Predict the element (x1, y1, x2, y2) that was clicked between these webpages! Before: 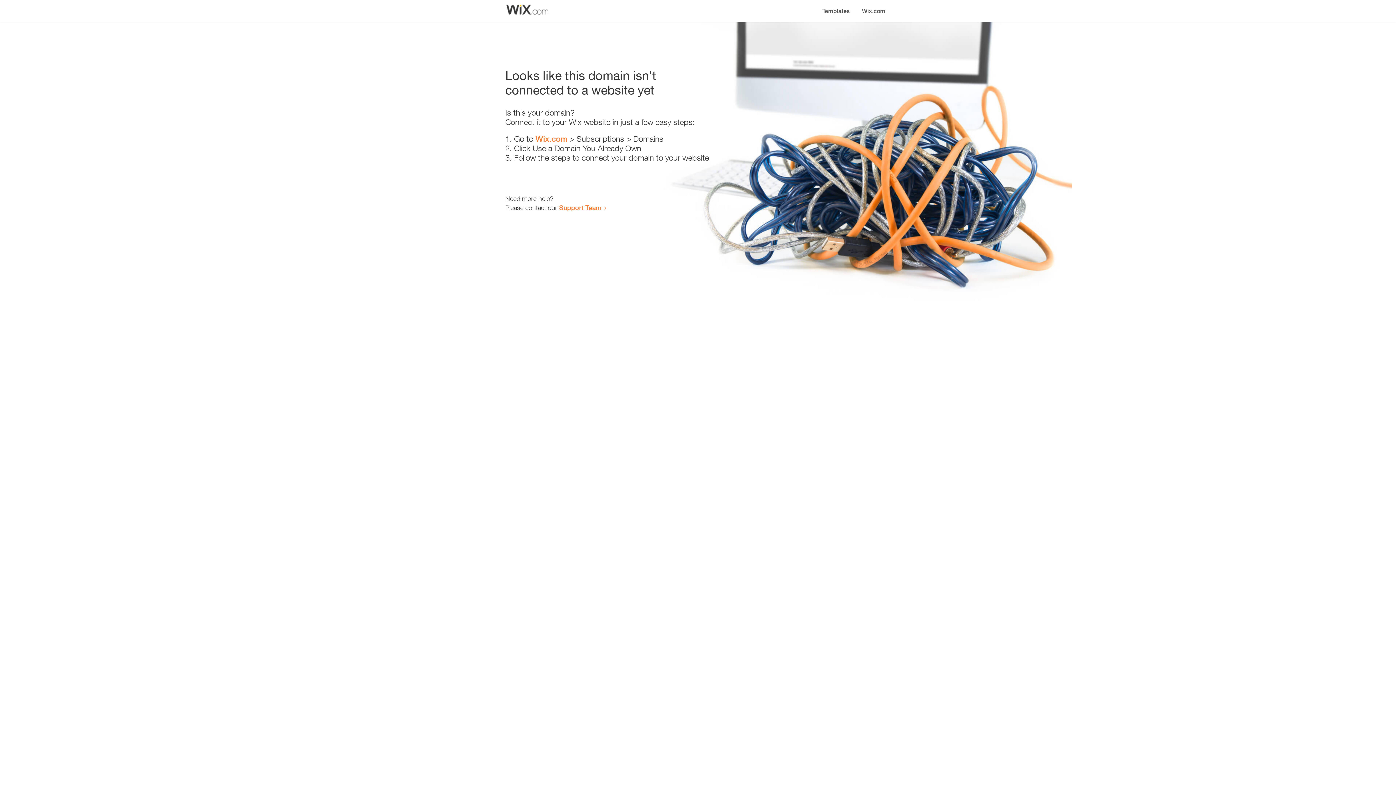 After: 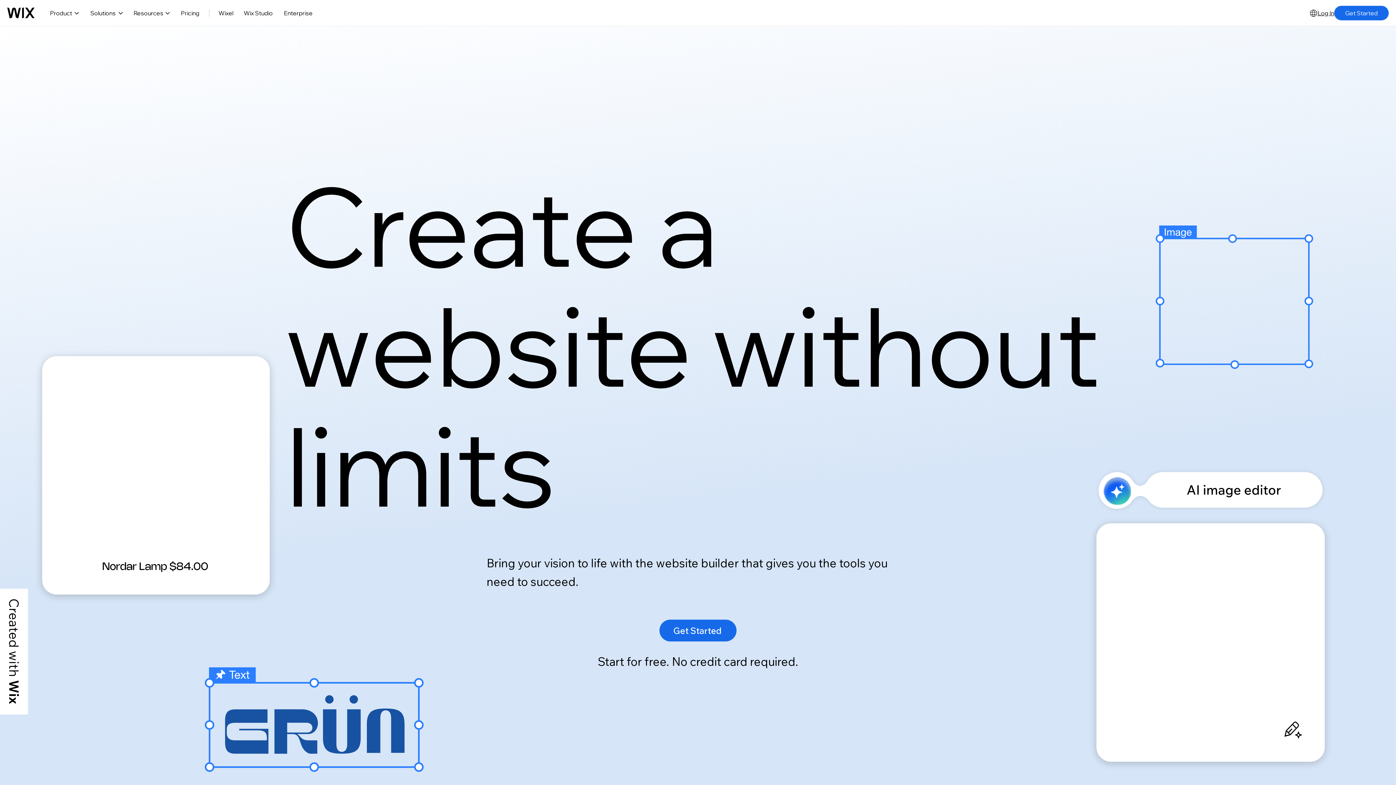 Action: bbox: (535, 134, 567, 143) label: Wix.com